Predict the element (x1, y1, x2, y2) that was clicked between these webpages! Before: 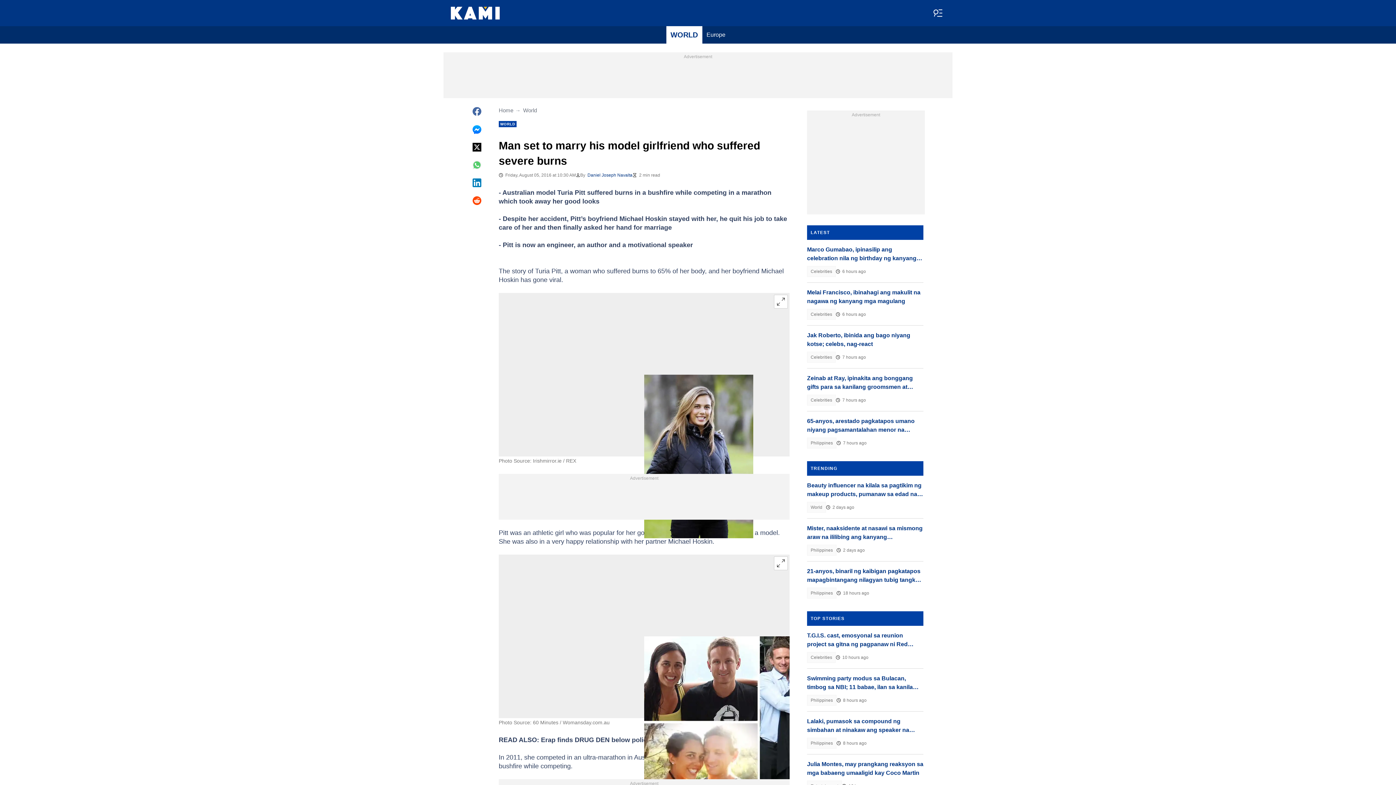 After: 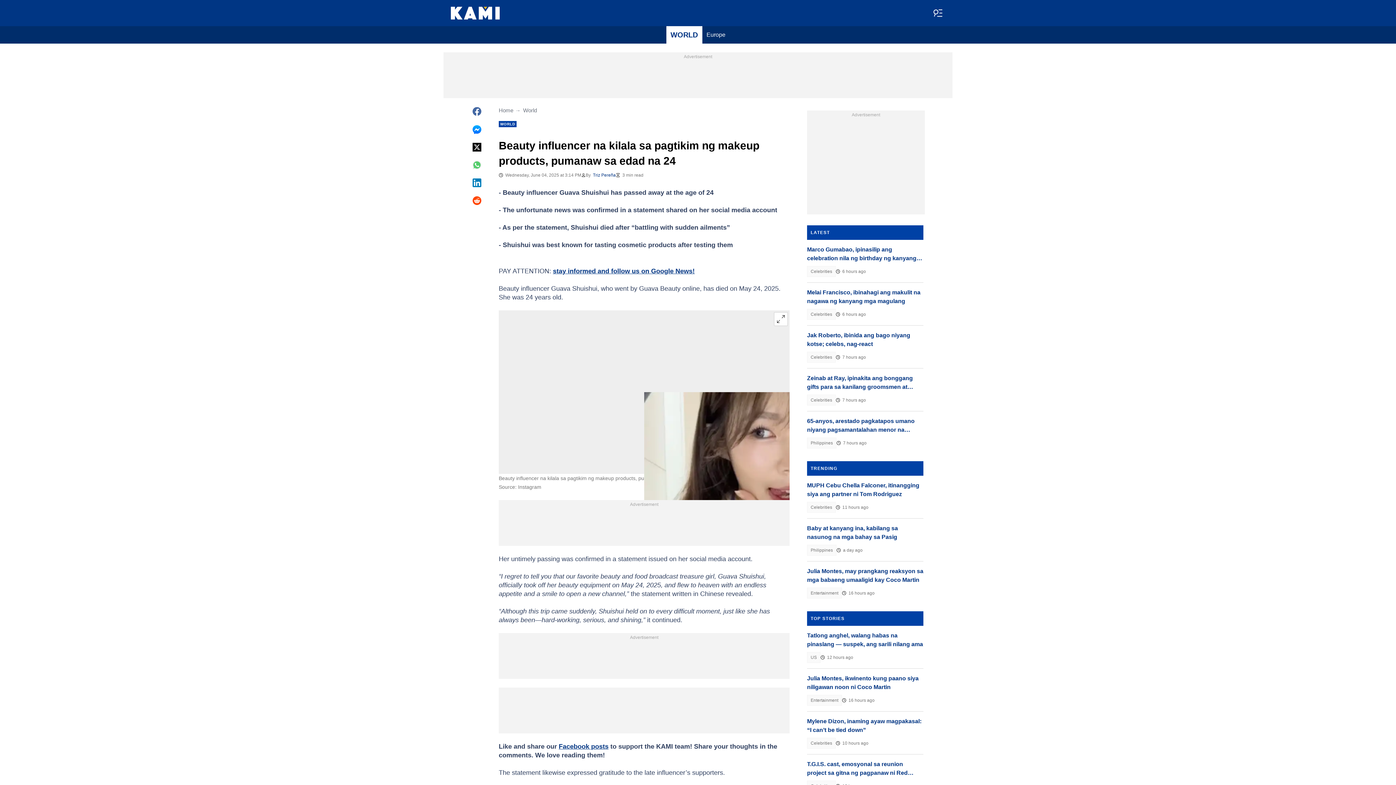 Action: bbox: (807, 481, 923, 498) label: Beauty influencer na kilala sa pagtikim ng makeup products, pumanaw sa edad na 24